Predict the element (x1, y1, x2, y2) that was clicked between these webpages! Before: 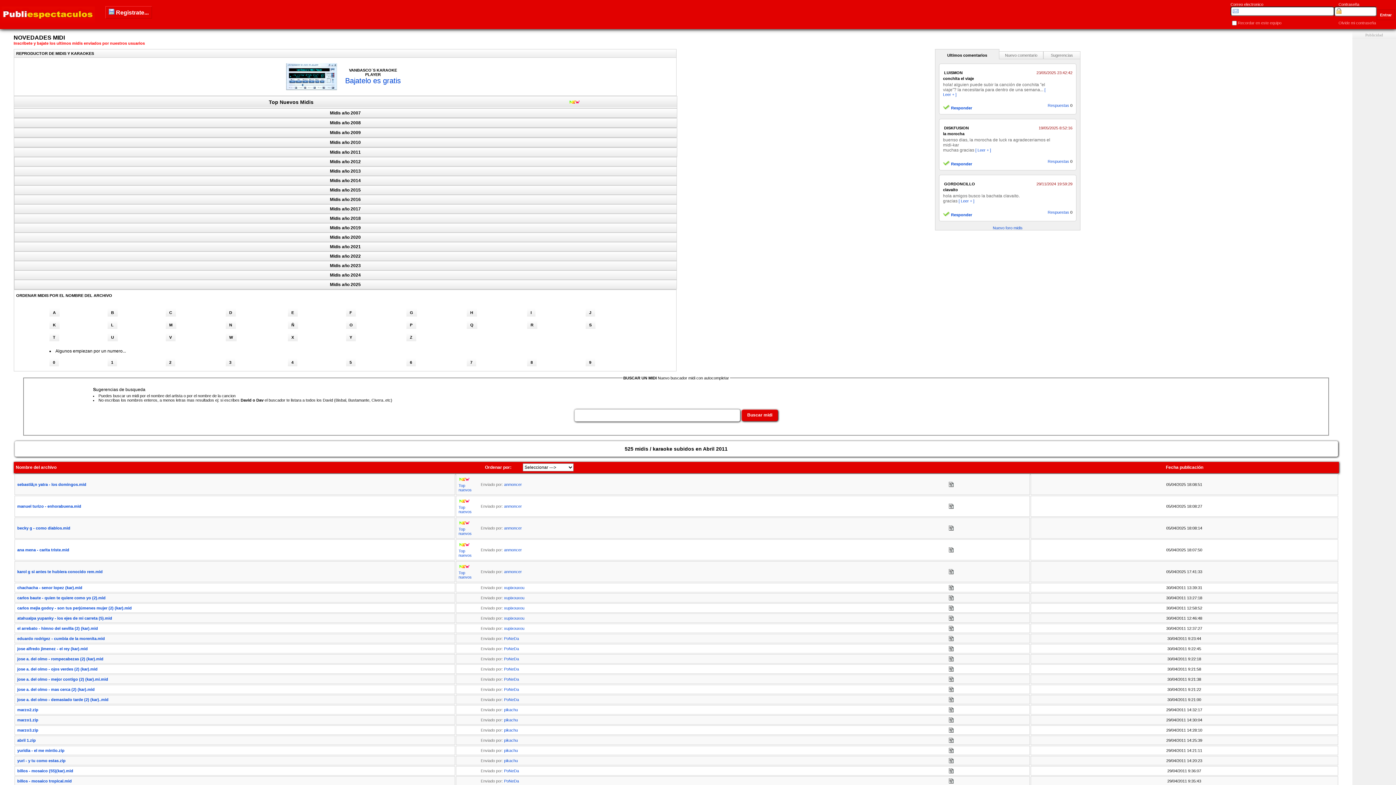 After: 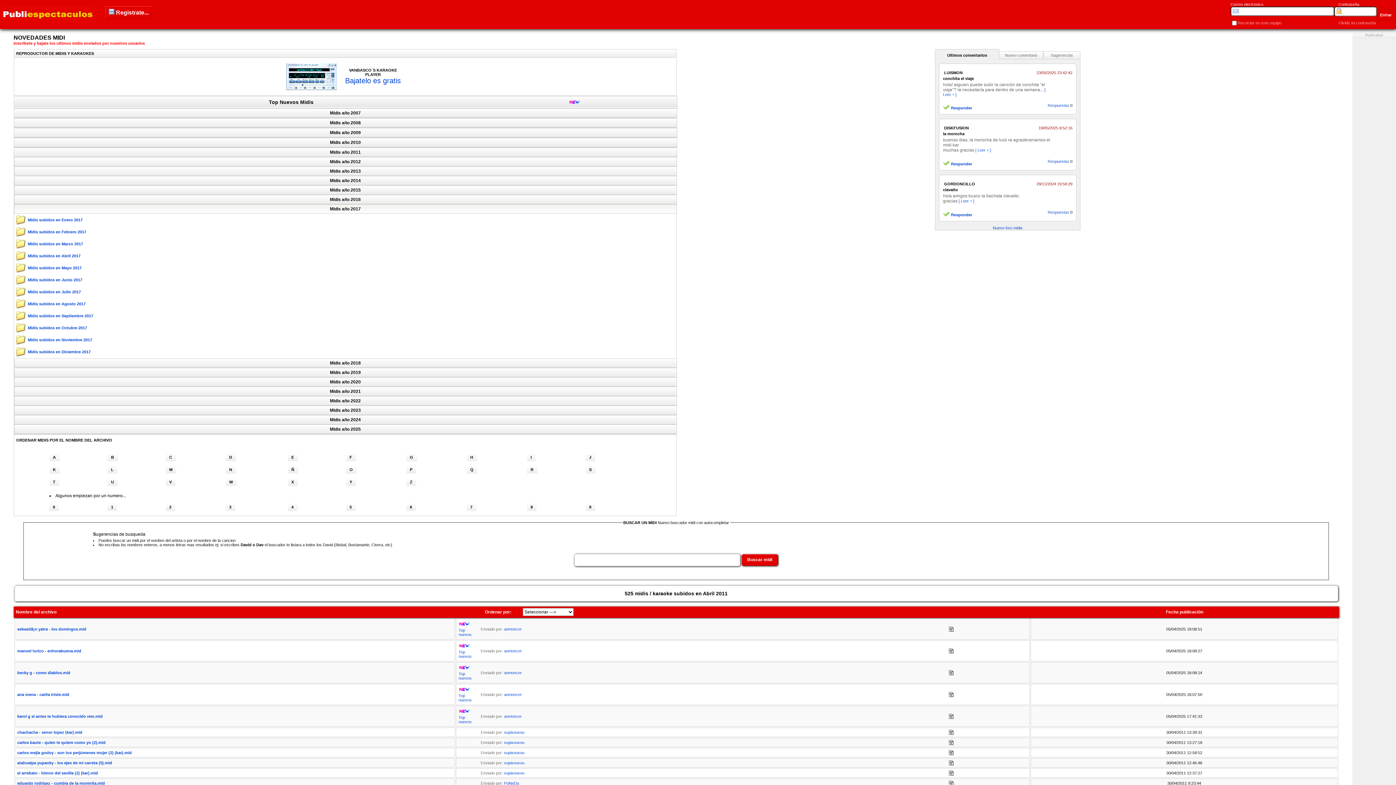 Action: bbox: (14, 204, 676, 213) label: Midis año 2017